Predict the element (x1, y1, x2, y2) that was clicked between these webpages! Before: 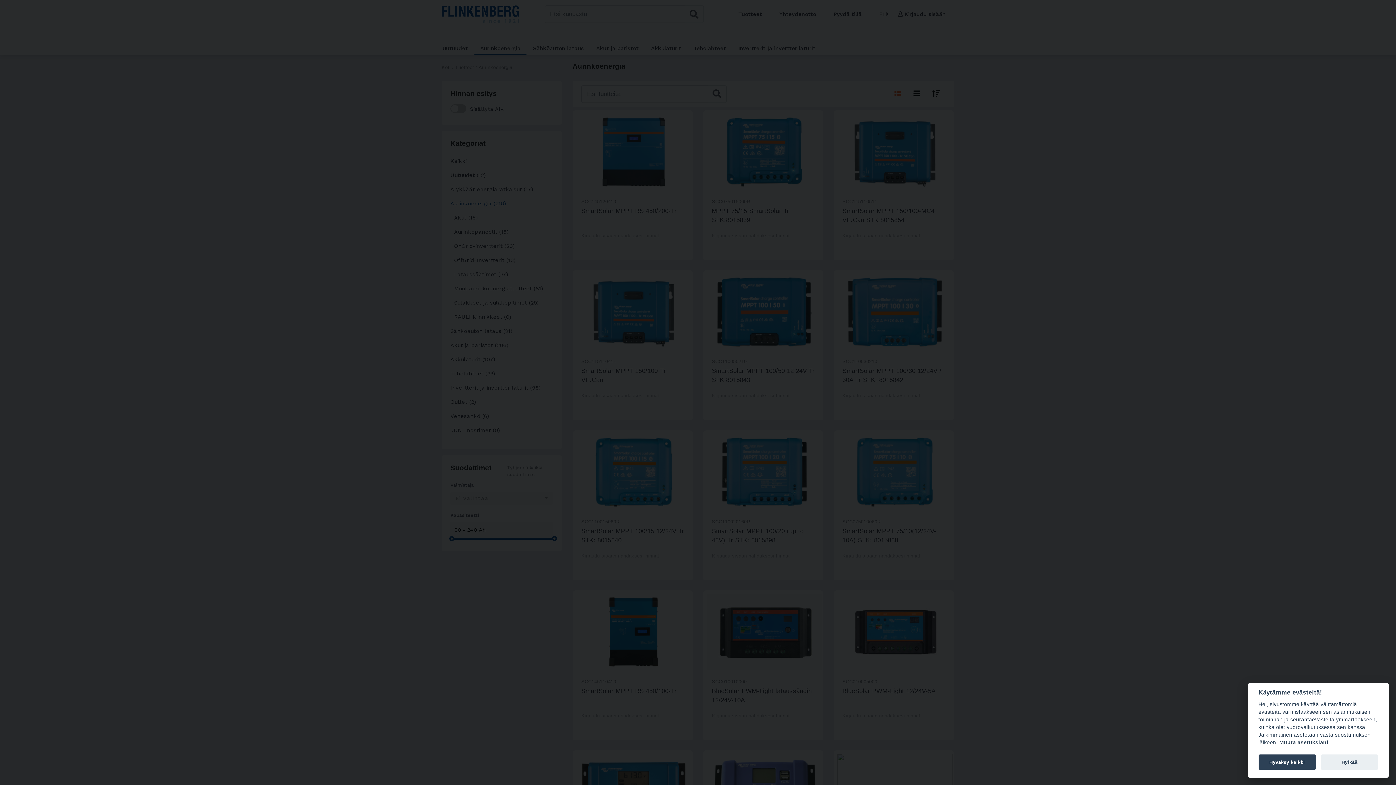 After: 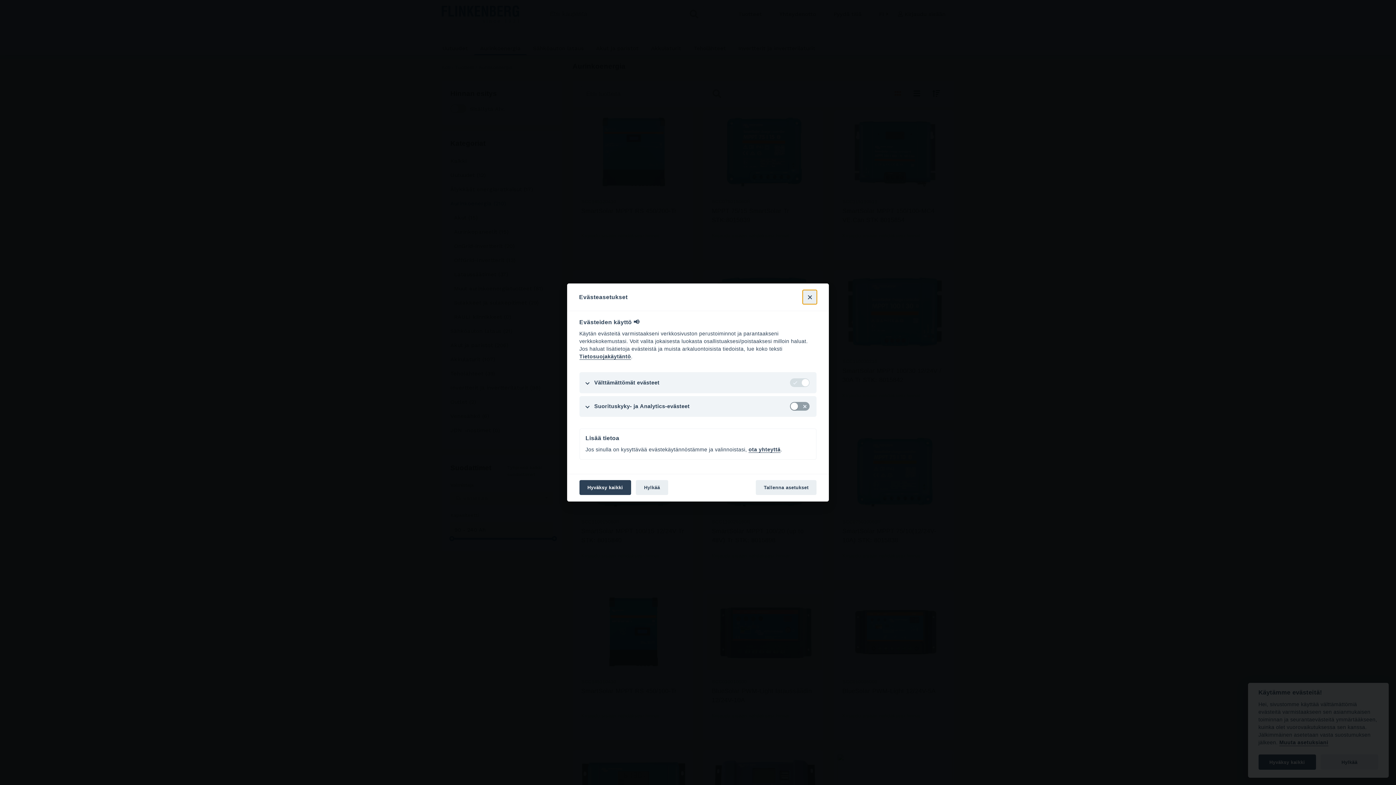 Action: label: Muuta asetuksiani bbox: (1279, 740, 1328, 746)